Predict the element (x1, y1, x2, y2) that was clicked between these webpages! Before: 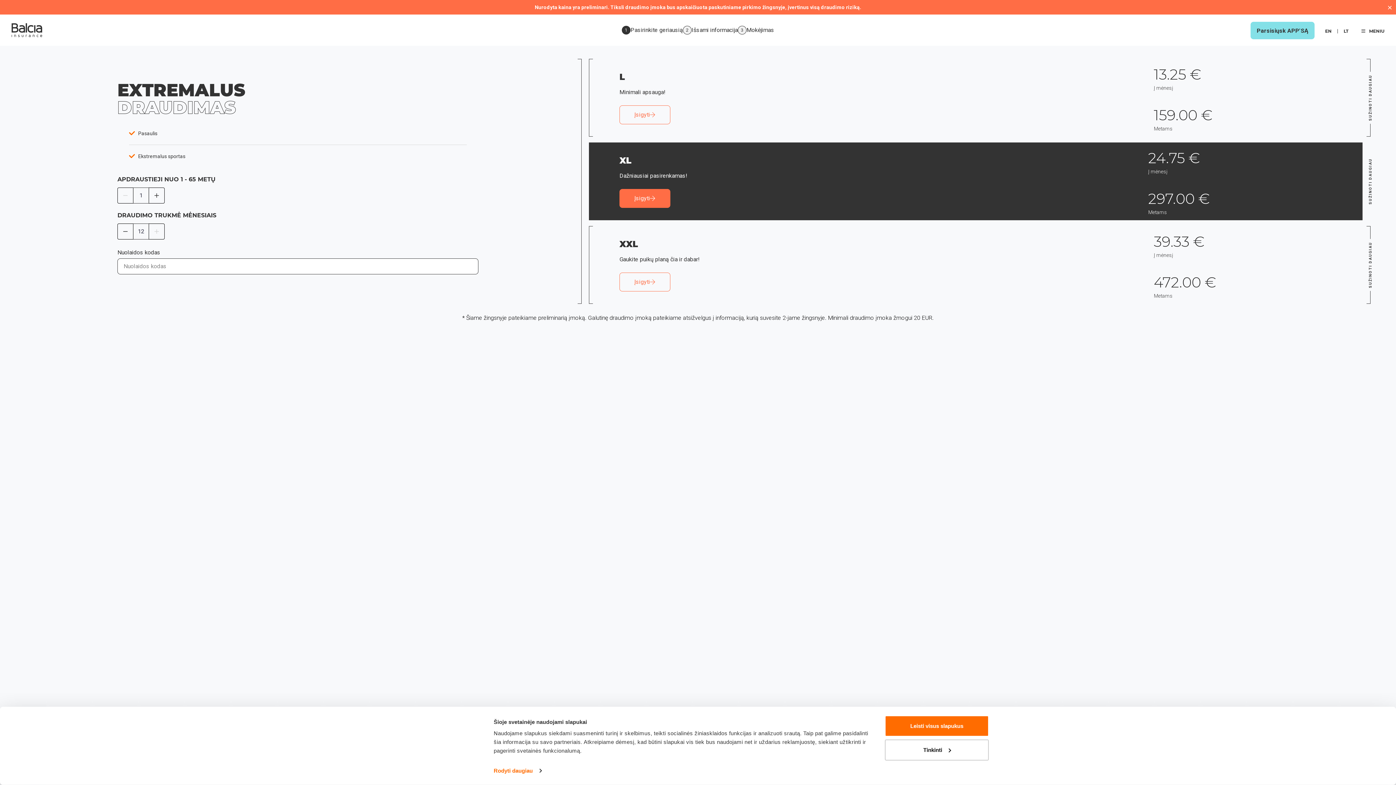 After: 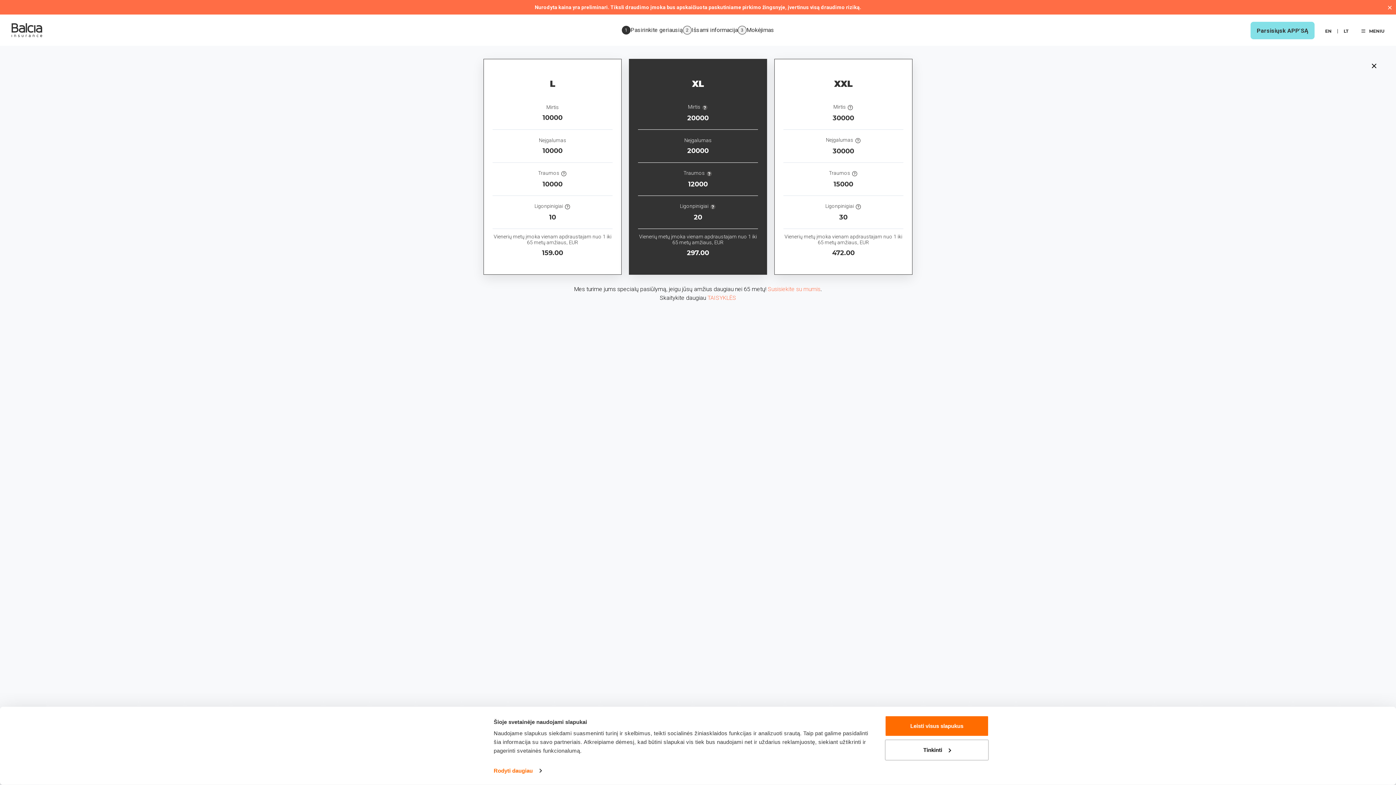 Action: label: SUŽINOTI DAUGIAU bbox: (1368, 155, 1373, 207)